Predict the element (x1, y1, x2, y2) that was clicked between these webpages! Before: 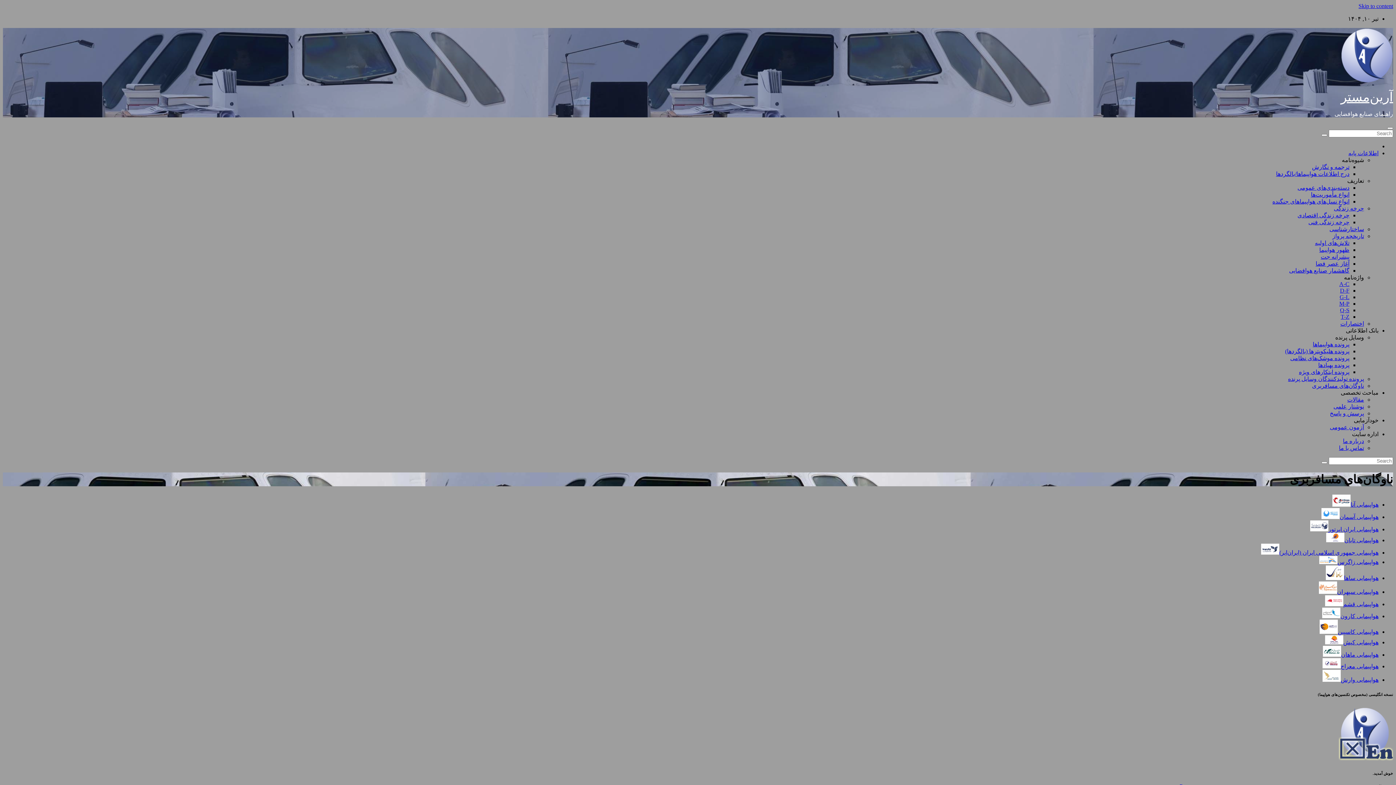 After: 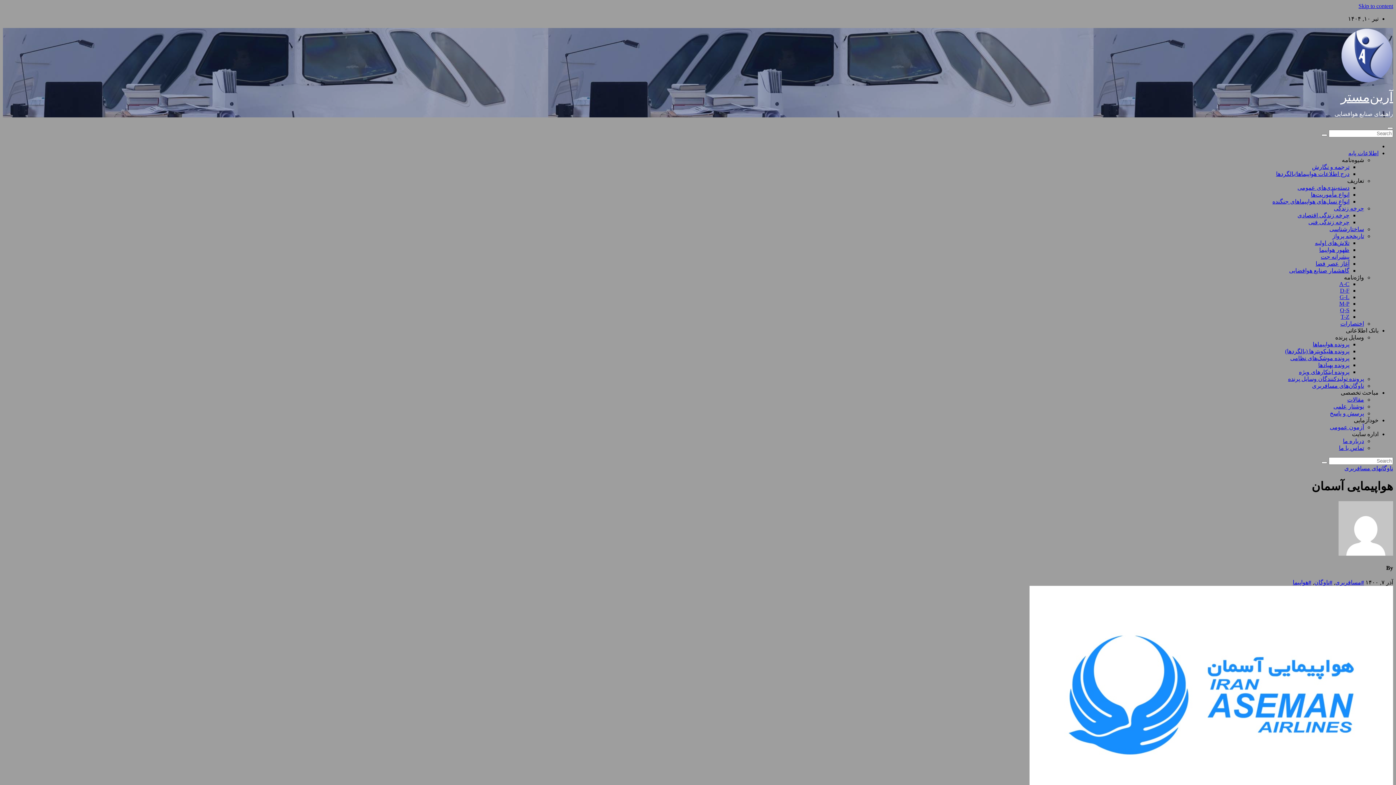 Action: bbox: (1321, 514, 1340, 520)